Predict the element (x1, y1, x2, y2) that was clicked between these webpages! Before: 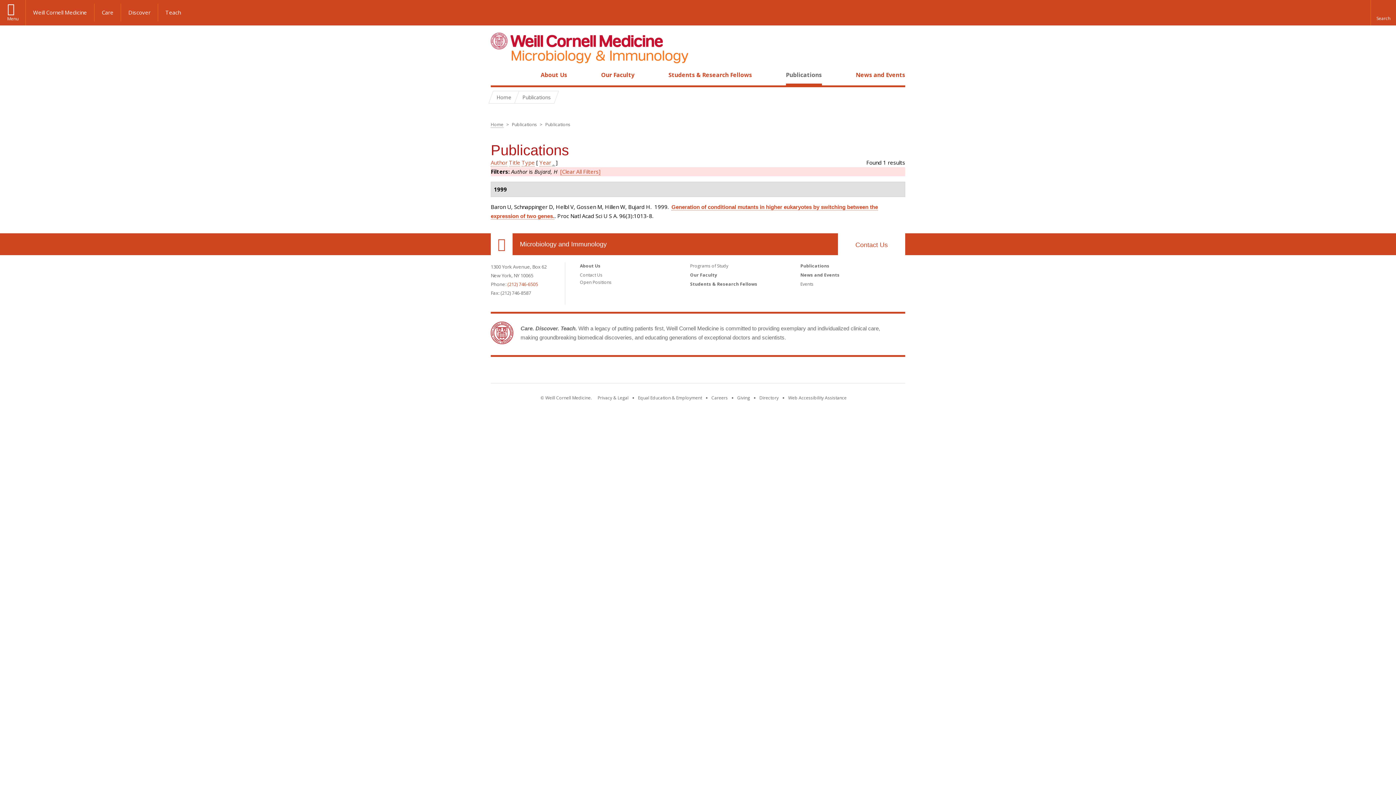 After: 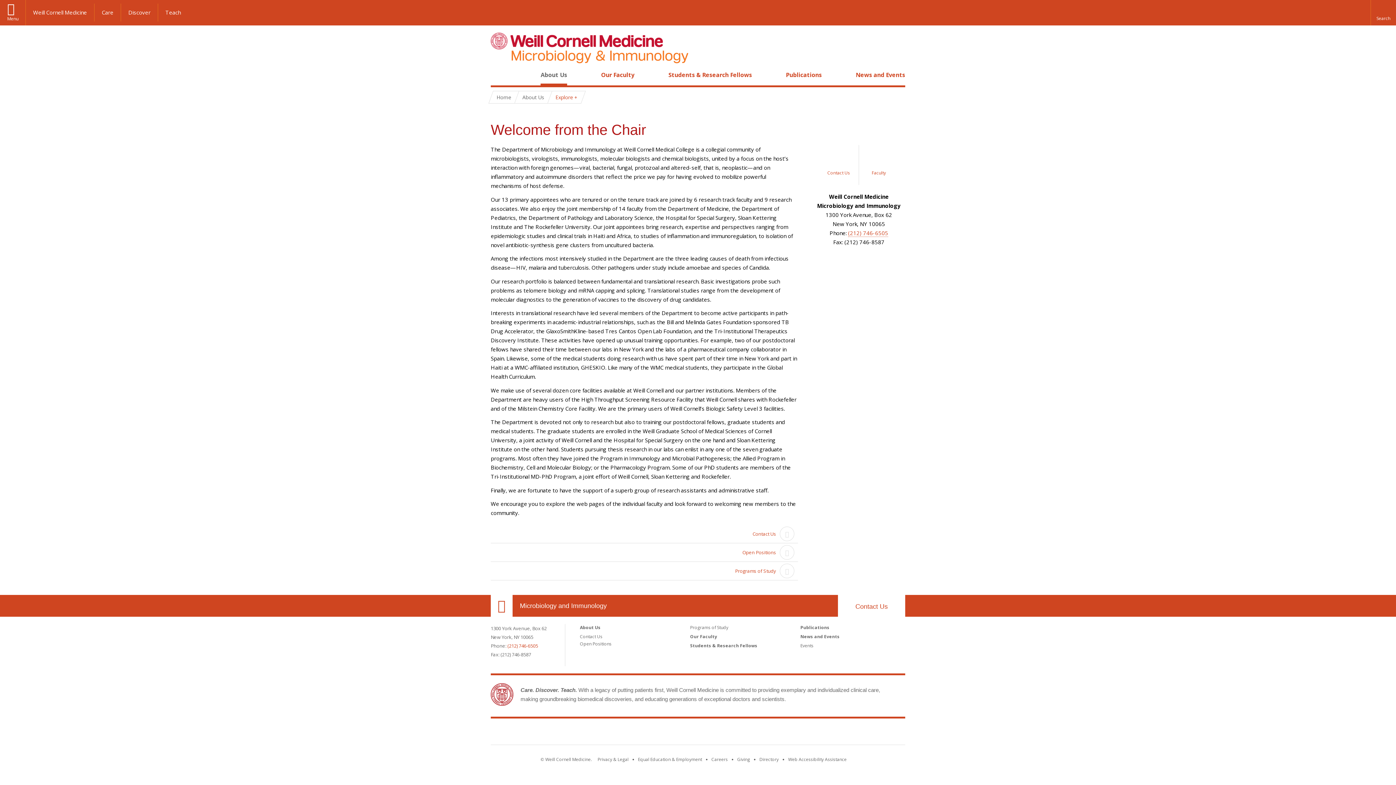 Action: bbox: (580, 262, 600, 269) label: About Us